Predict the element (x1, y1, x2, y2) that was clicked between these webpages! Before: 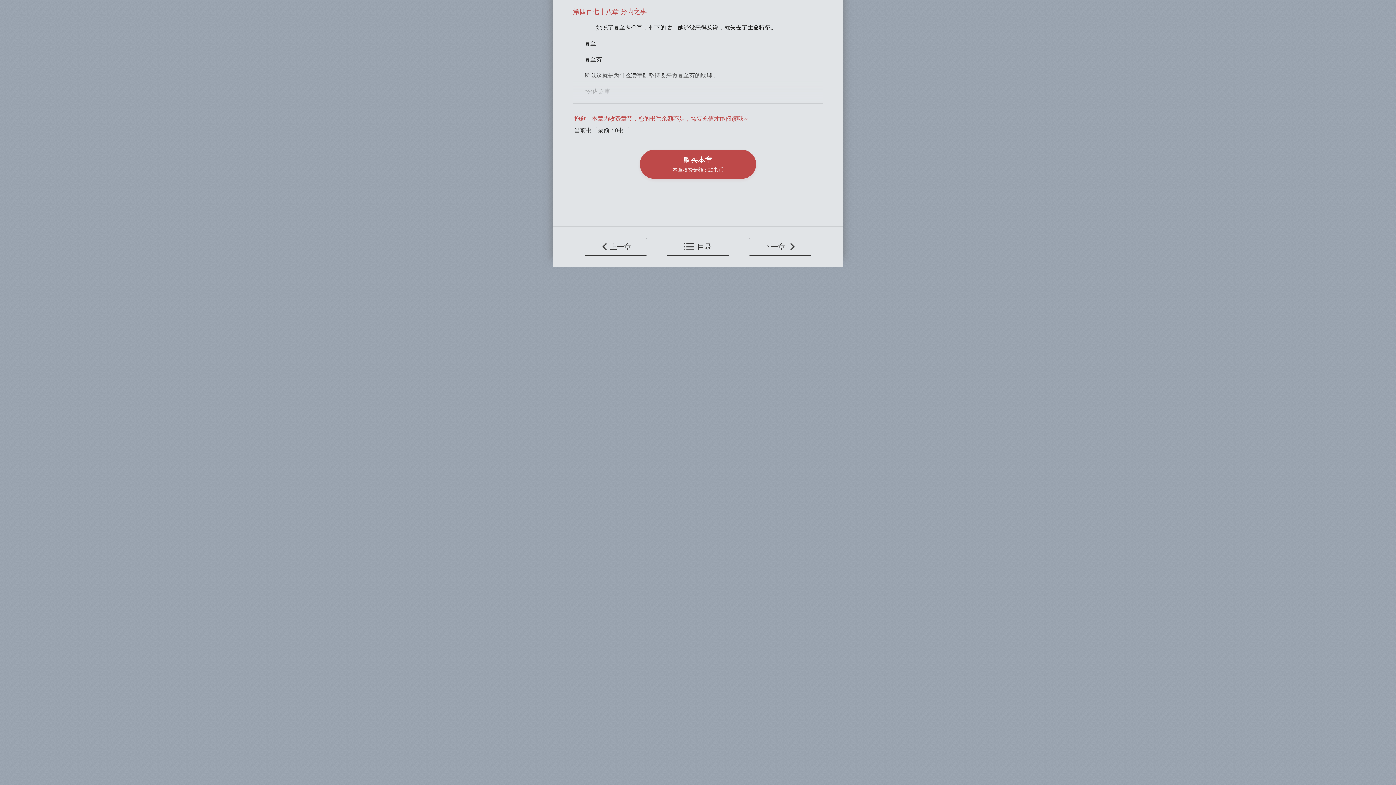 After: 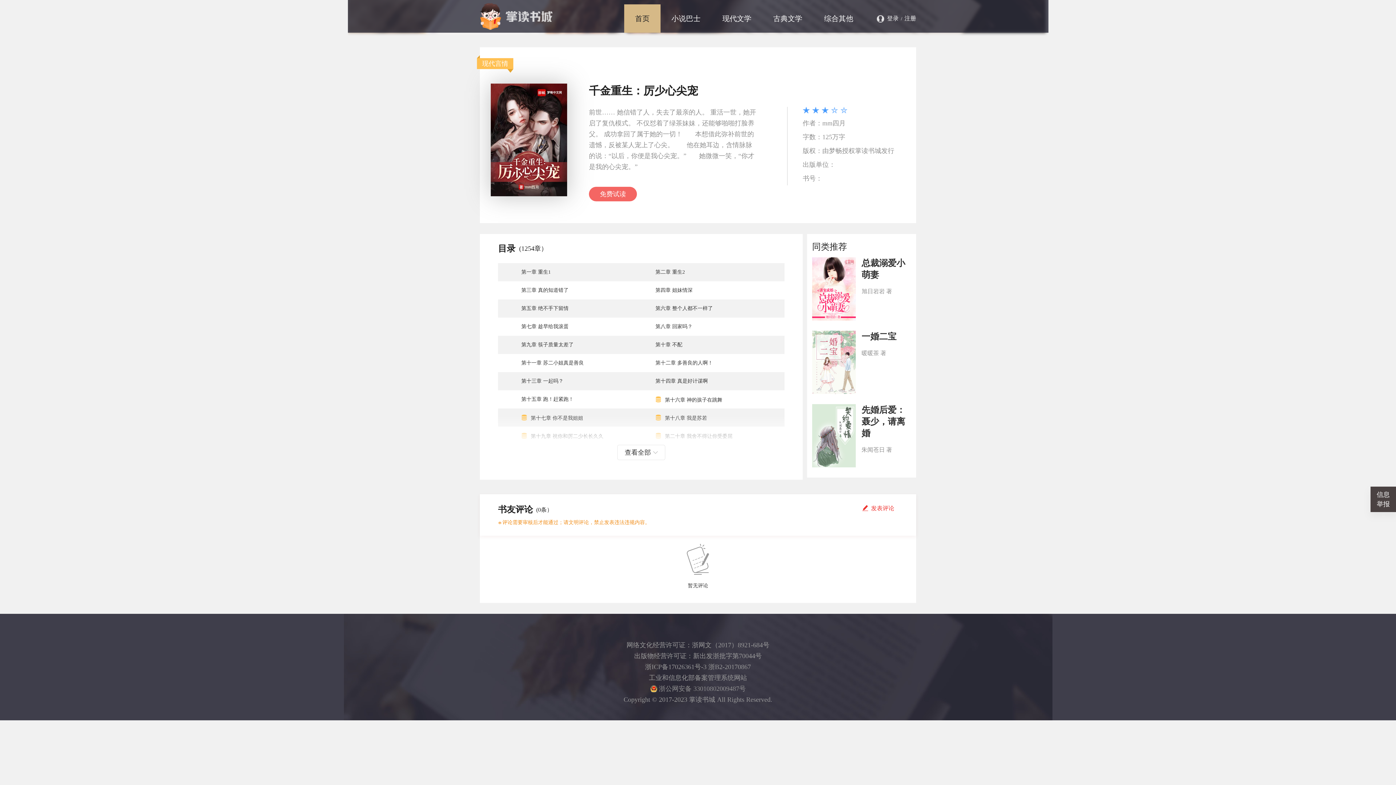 Action: bbox: (666, 237, 729, 256) label: 目录